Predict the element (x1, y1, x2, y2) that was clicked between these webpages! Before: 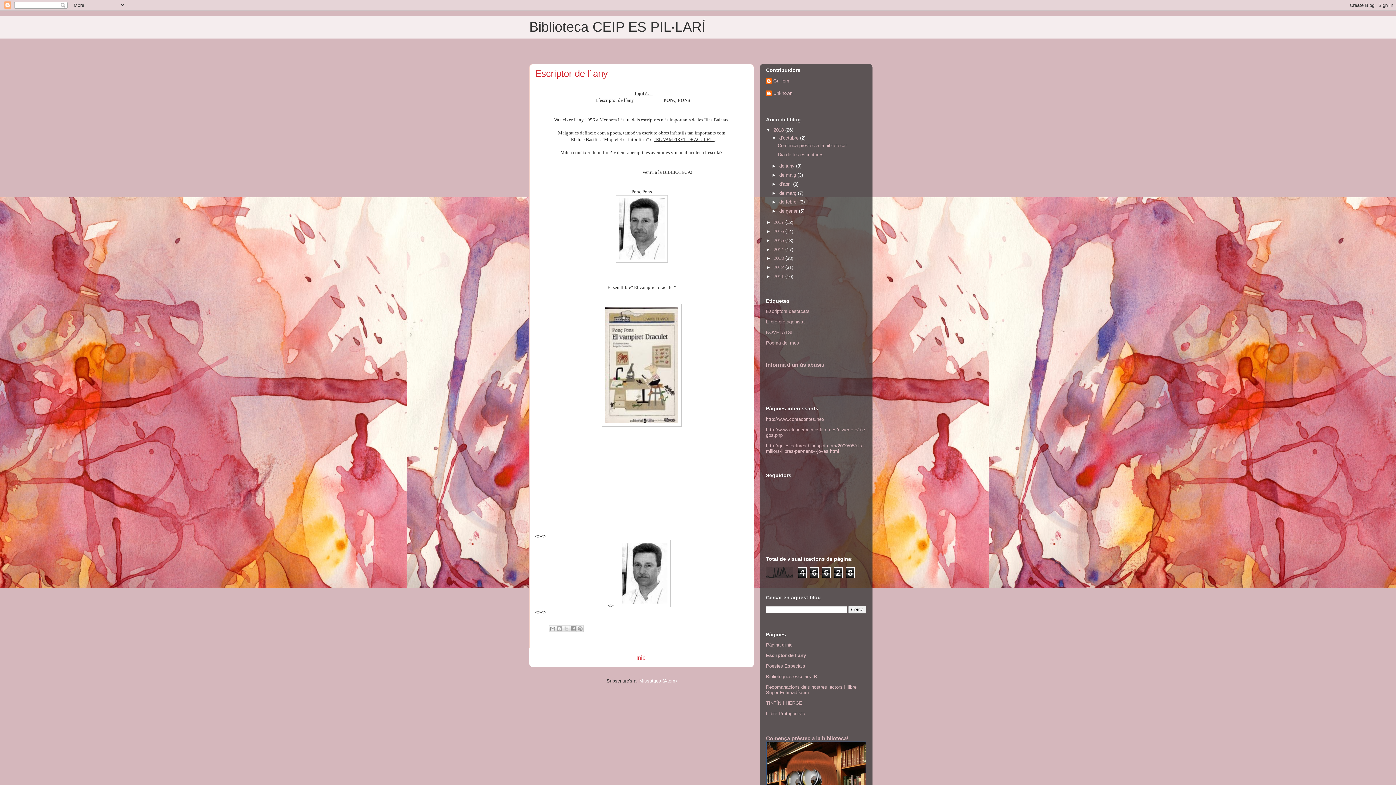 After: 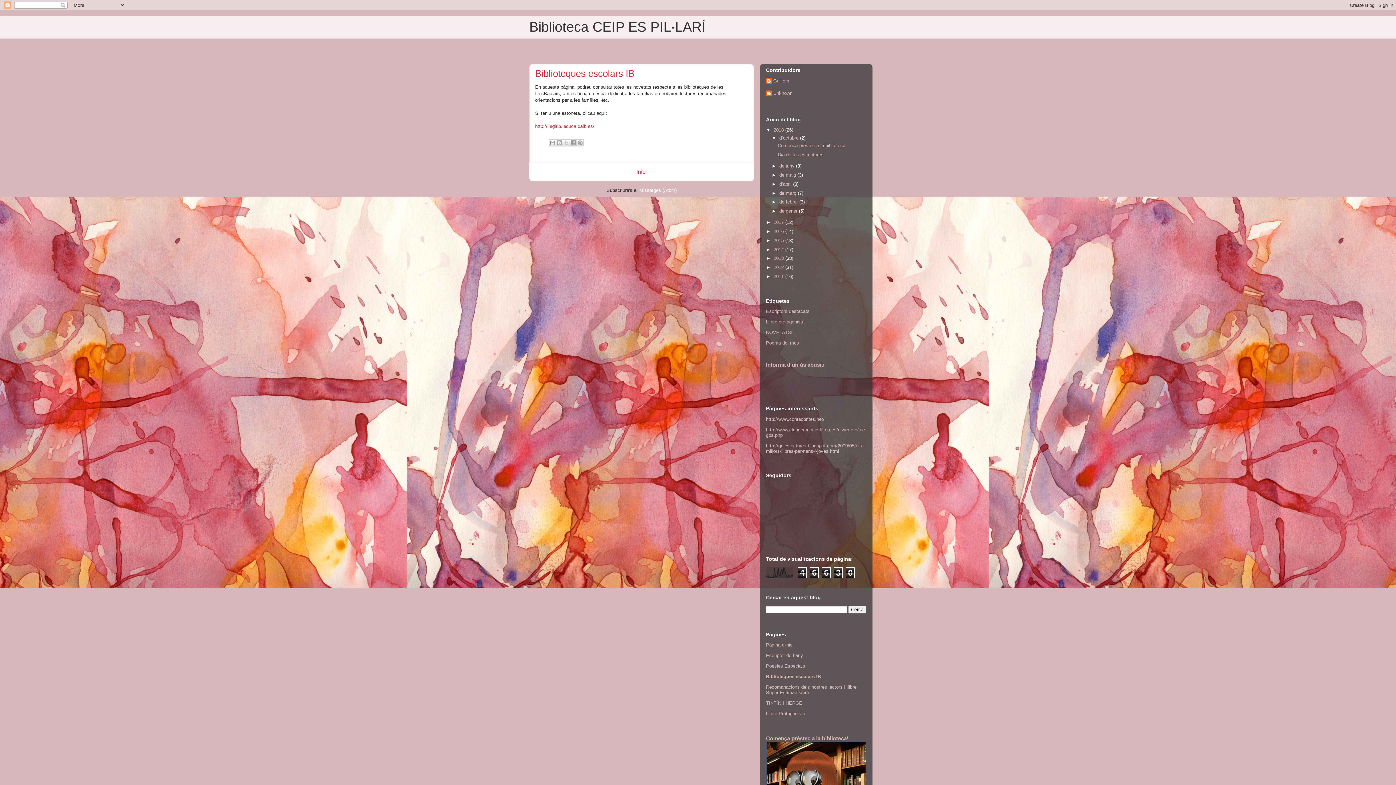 Action: label: Biblioteques escolars IB bbox: (766, 674, 817, 679)